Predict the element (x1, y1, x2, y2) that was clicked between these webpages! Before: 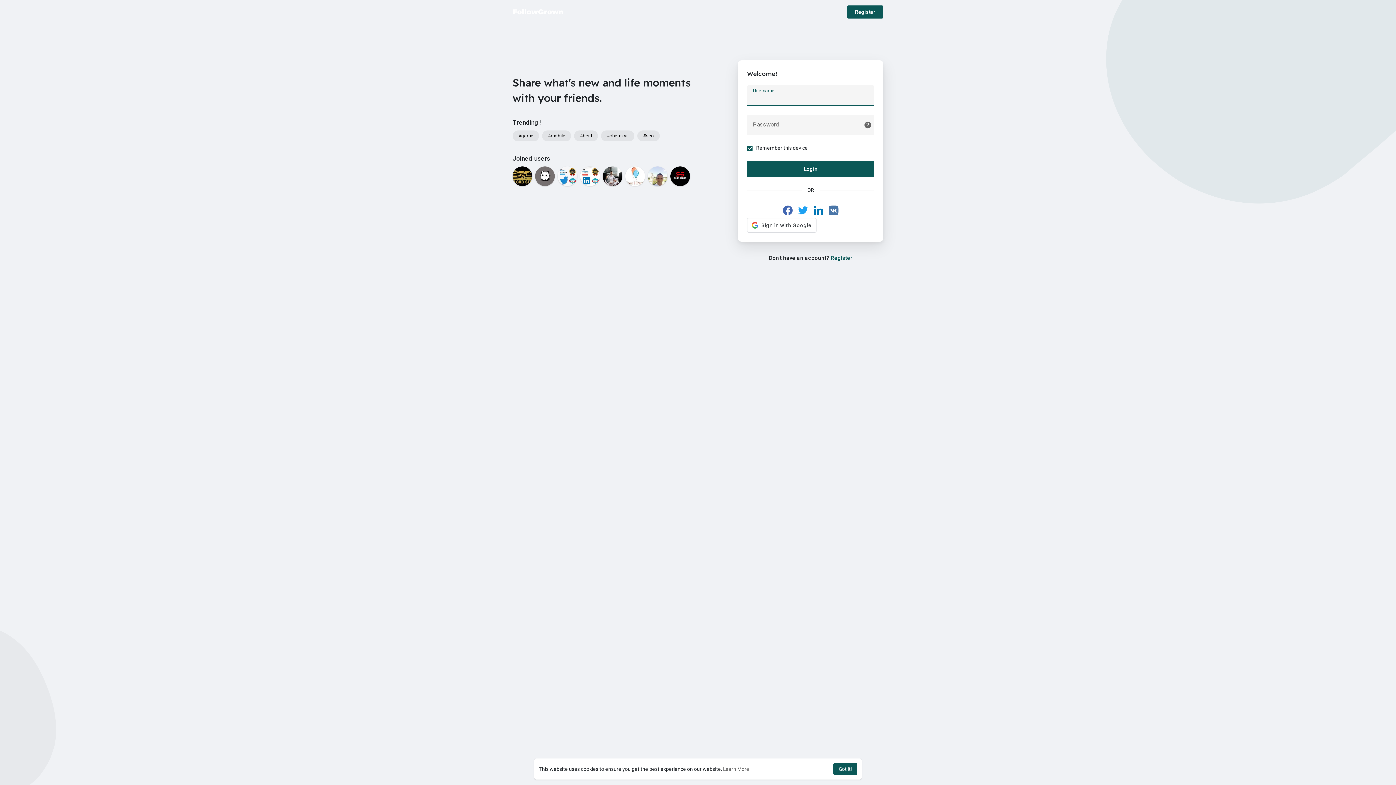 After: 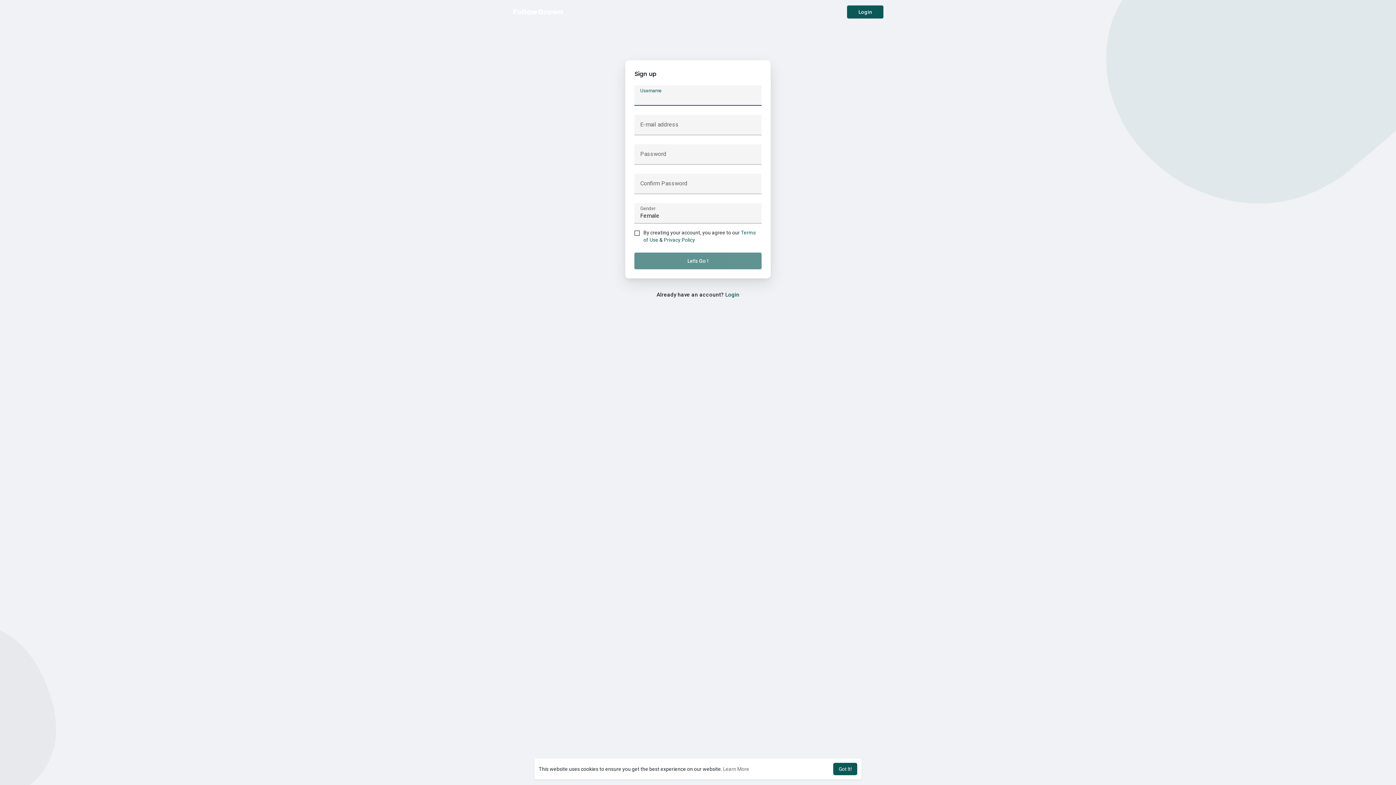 Action: bbox: (847, 5, 883, 18) label: Register